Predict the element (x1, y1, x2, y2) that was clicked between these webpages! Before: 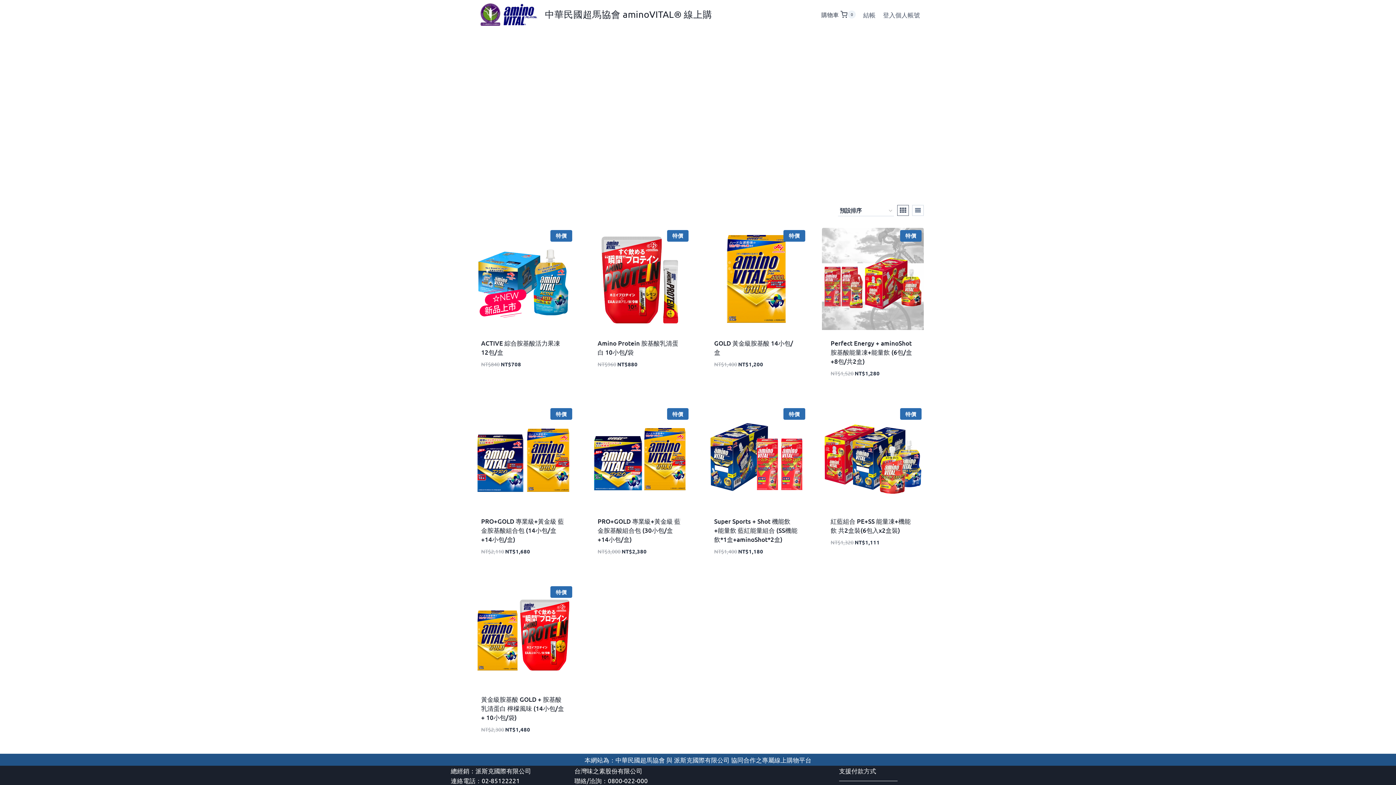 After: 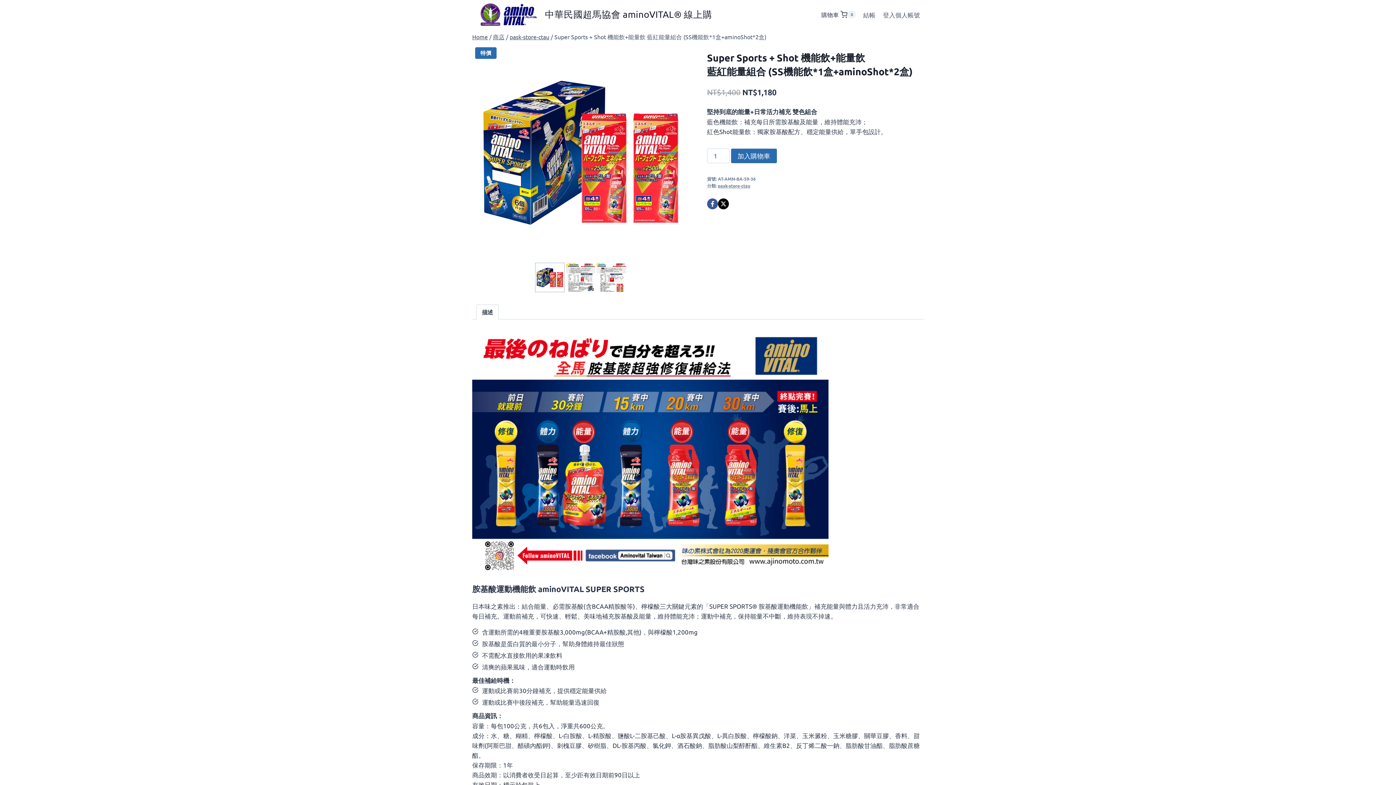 Action: label: Super Sports + Shot 機能飲+能量飲 藍紅能量組合 (SS機能飲*1盒+aminoShot*2盒) bbox: (714, 517, 797, 543)